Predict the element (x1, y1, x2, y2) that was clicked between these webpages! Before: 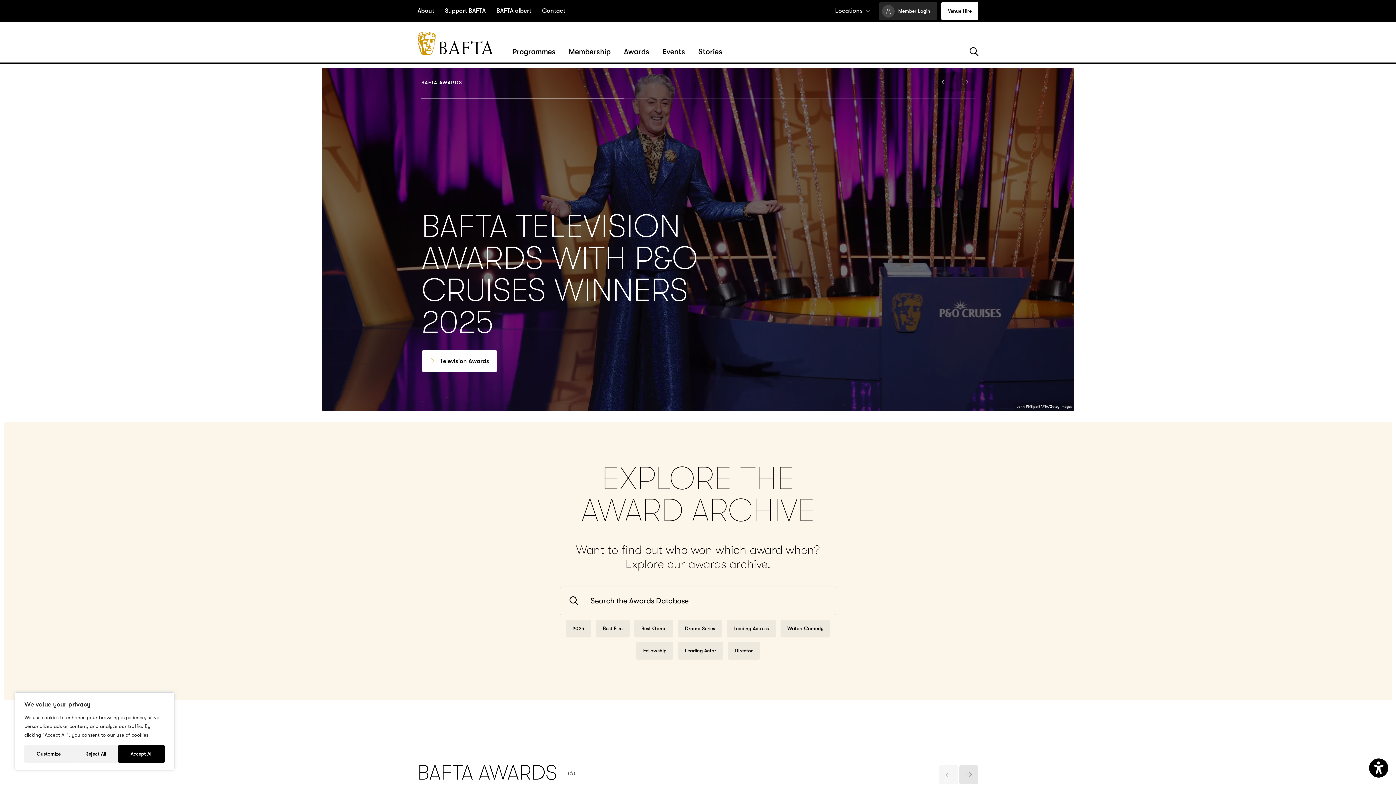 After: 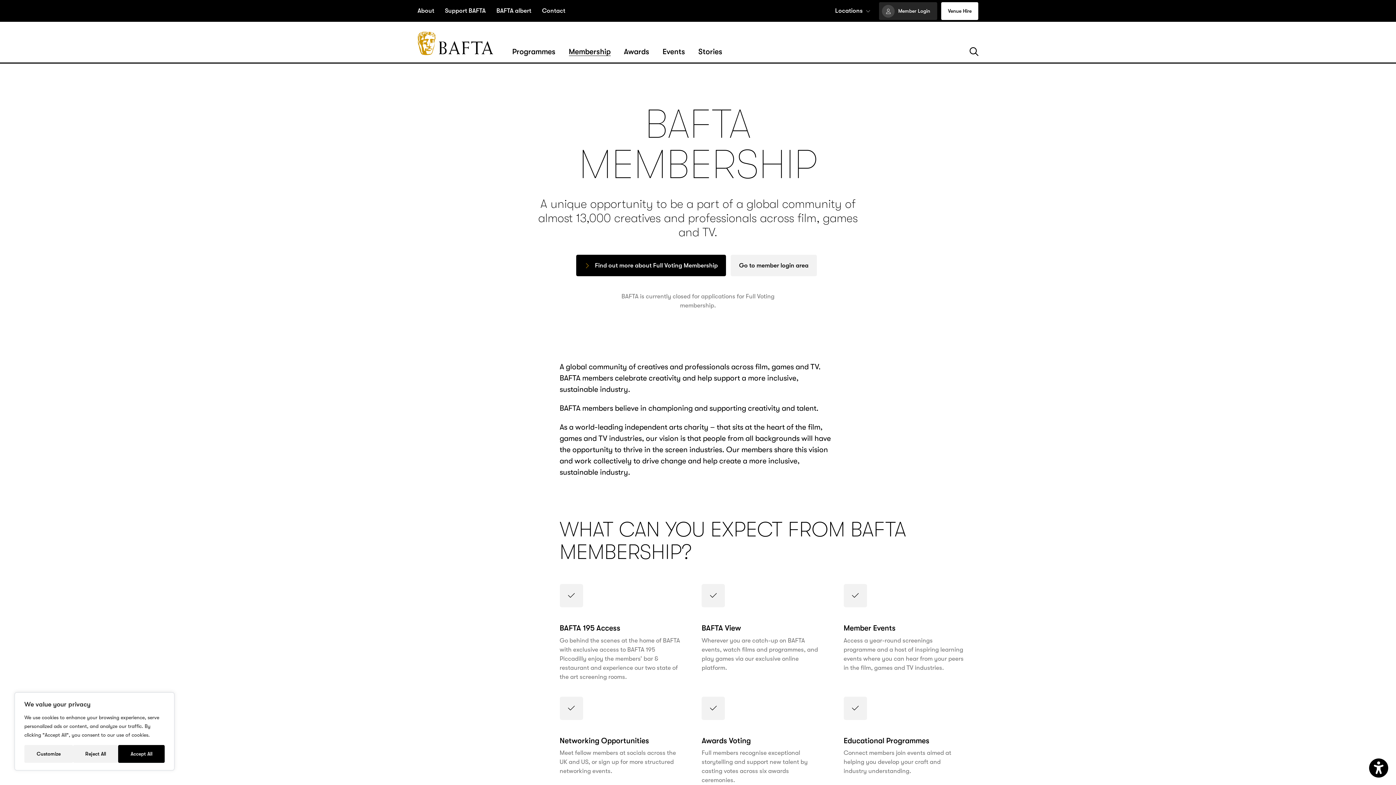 Action: bbox: (568, 46, 610, 57) label: Hover/Focus to view dropdown menu for the Membership section or click to open